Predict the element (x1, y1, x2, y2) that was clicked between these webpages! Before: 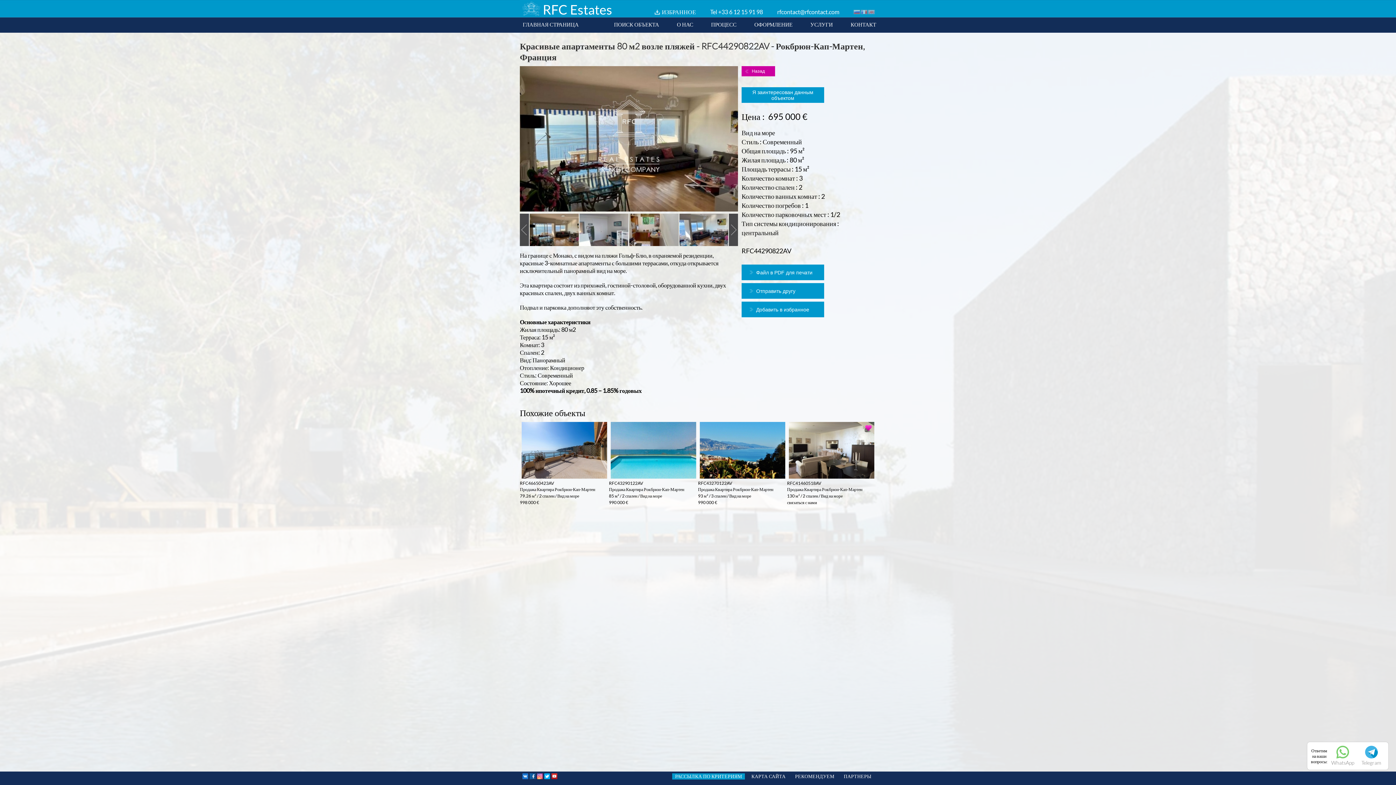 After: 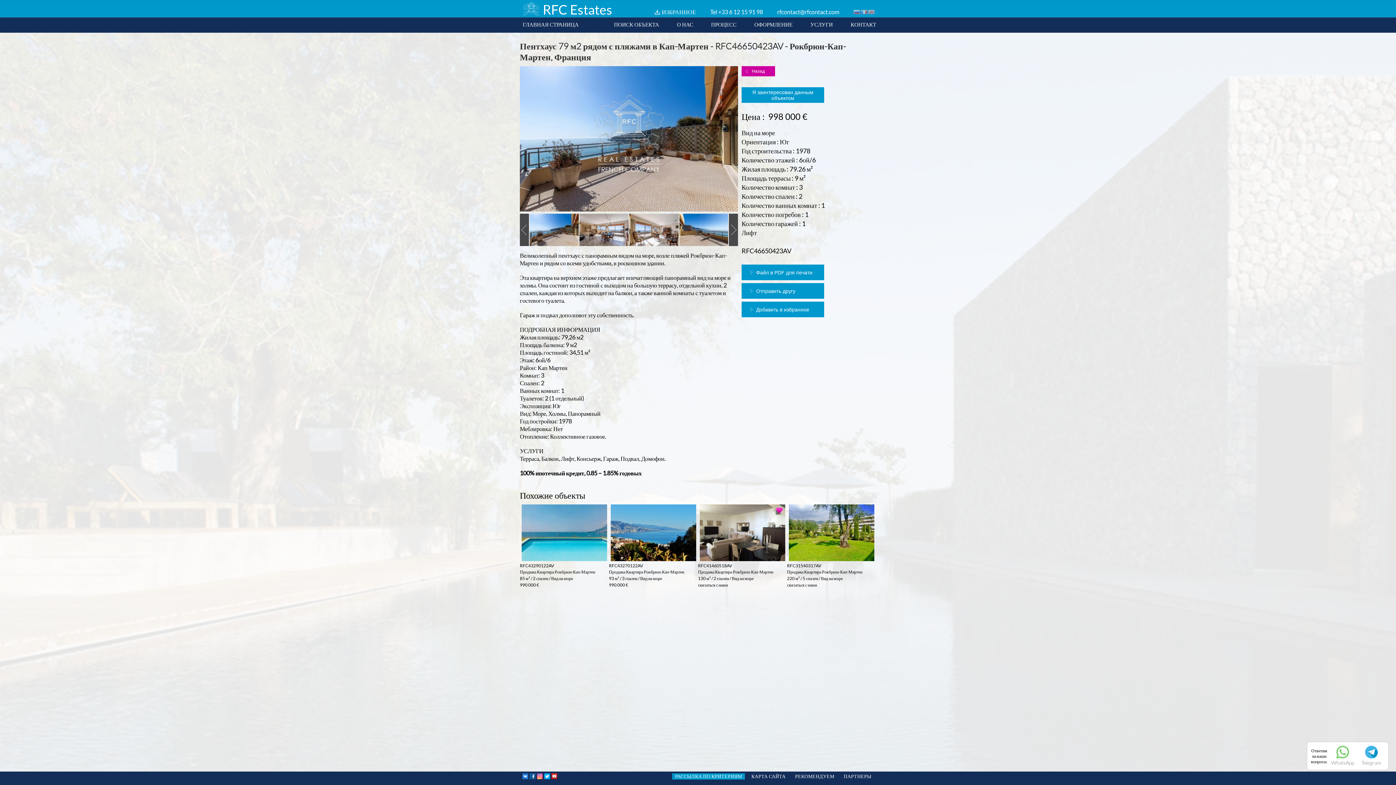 Action: bbox: (520, 422, 609, 478)